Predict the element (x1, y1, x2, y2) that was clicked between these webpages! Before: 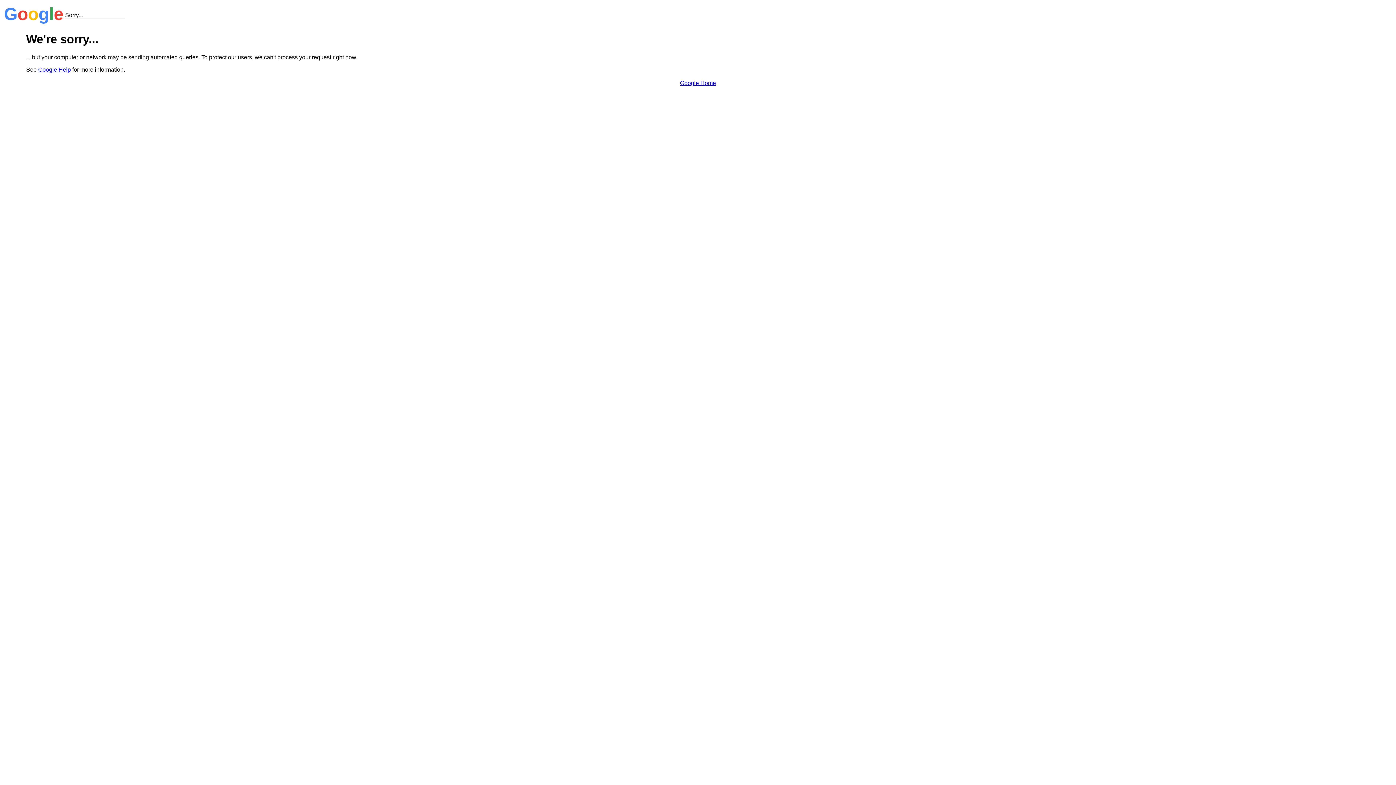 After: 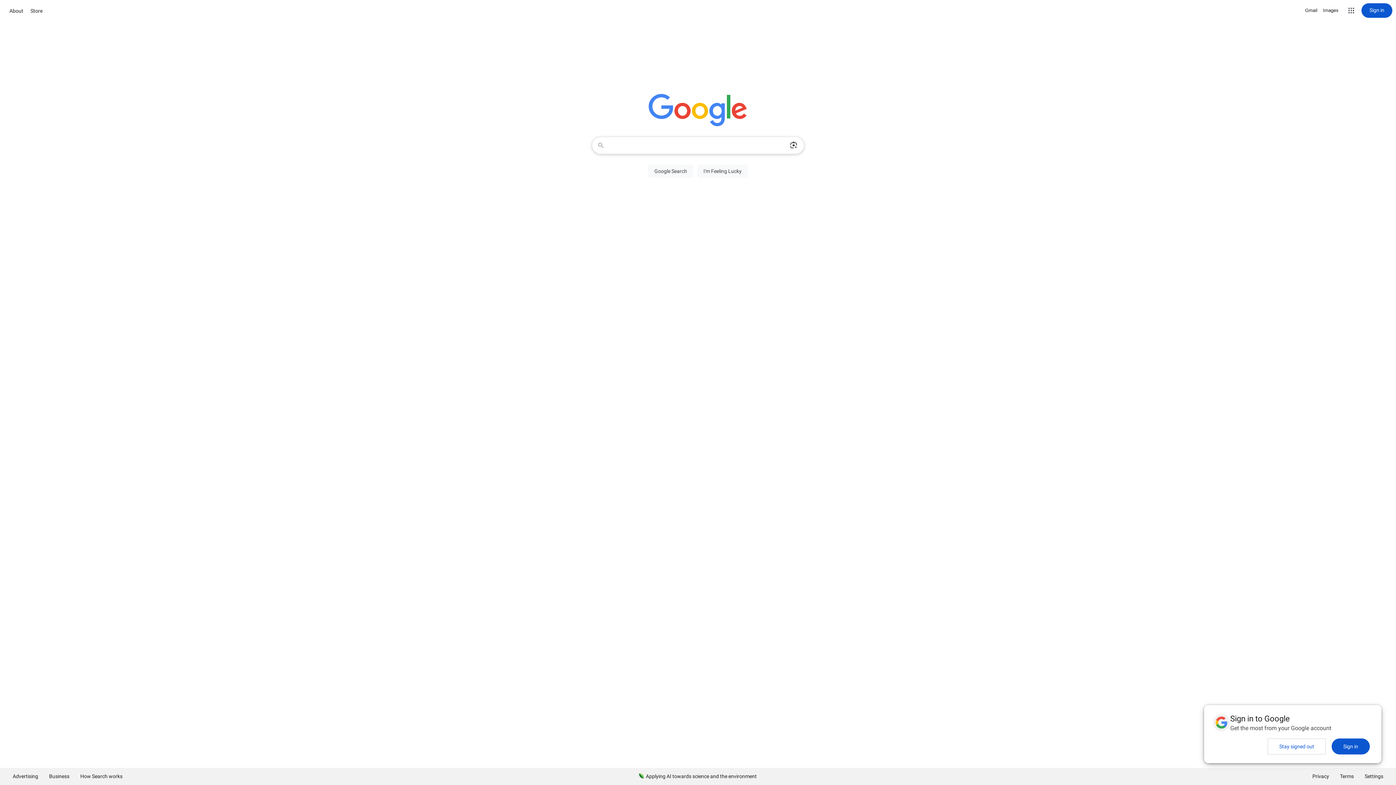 Action: label: Google Home bbox: (680, 79, 716, 86)